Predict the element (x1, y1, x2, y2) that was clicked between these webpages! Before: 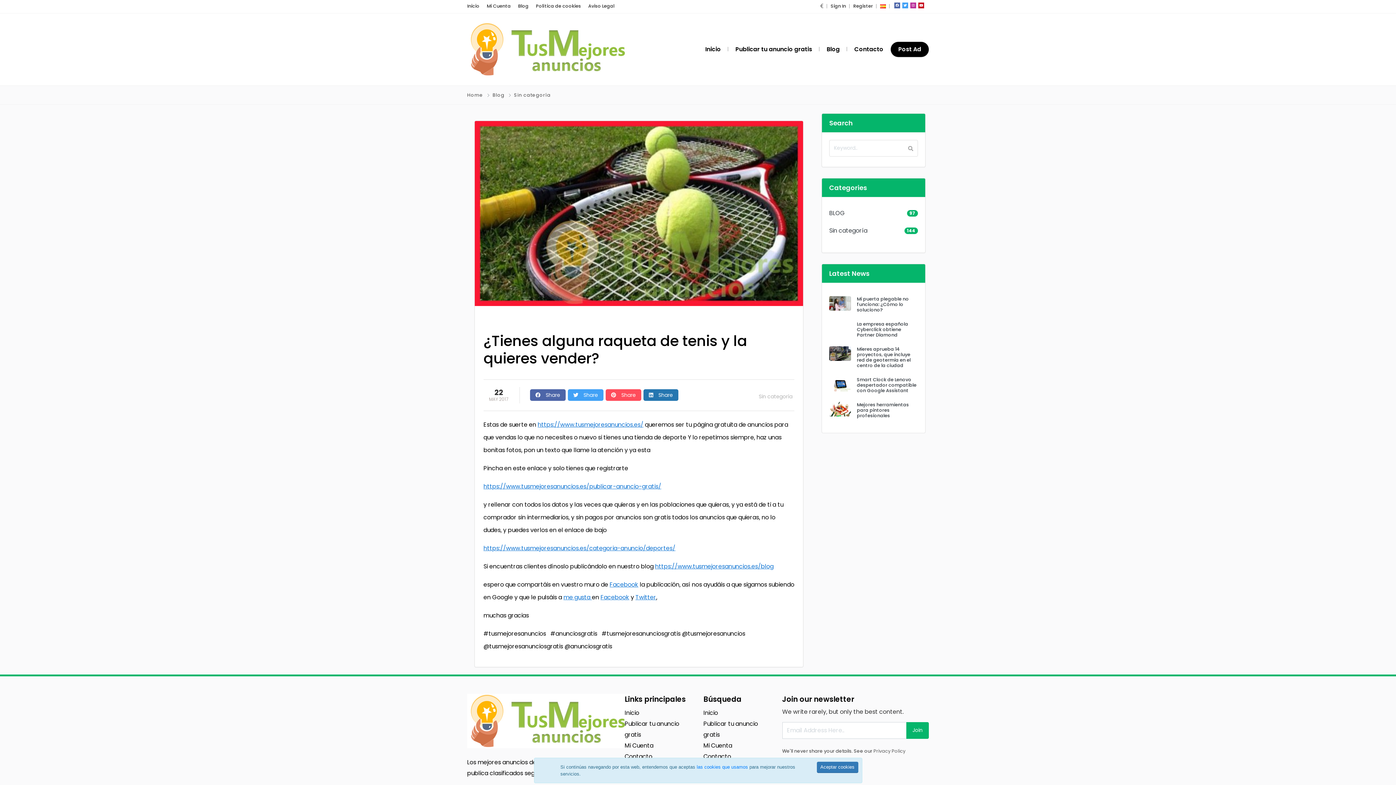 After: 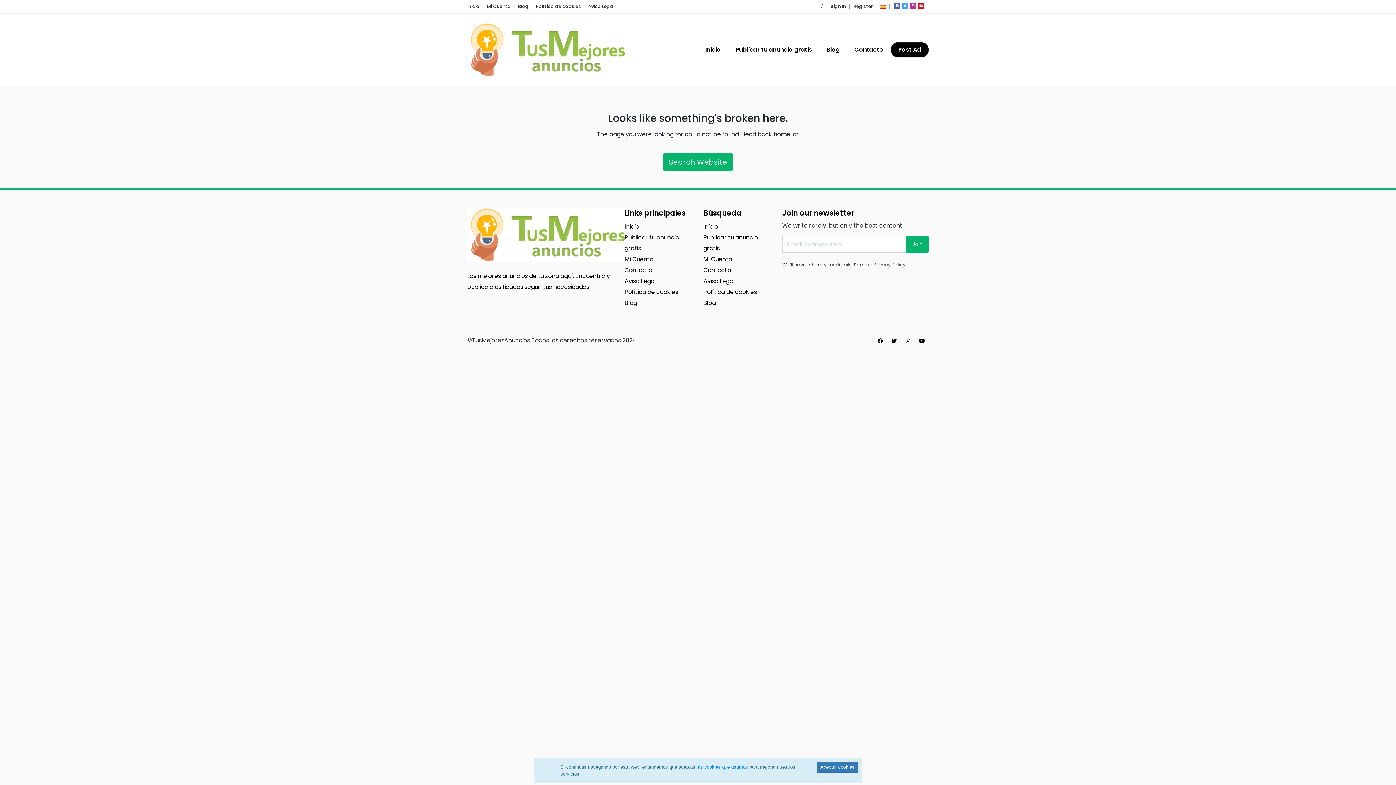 Action: bbox: (703, 752, 731, 760) label: Contacto